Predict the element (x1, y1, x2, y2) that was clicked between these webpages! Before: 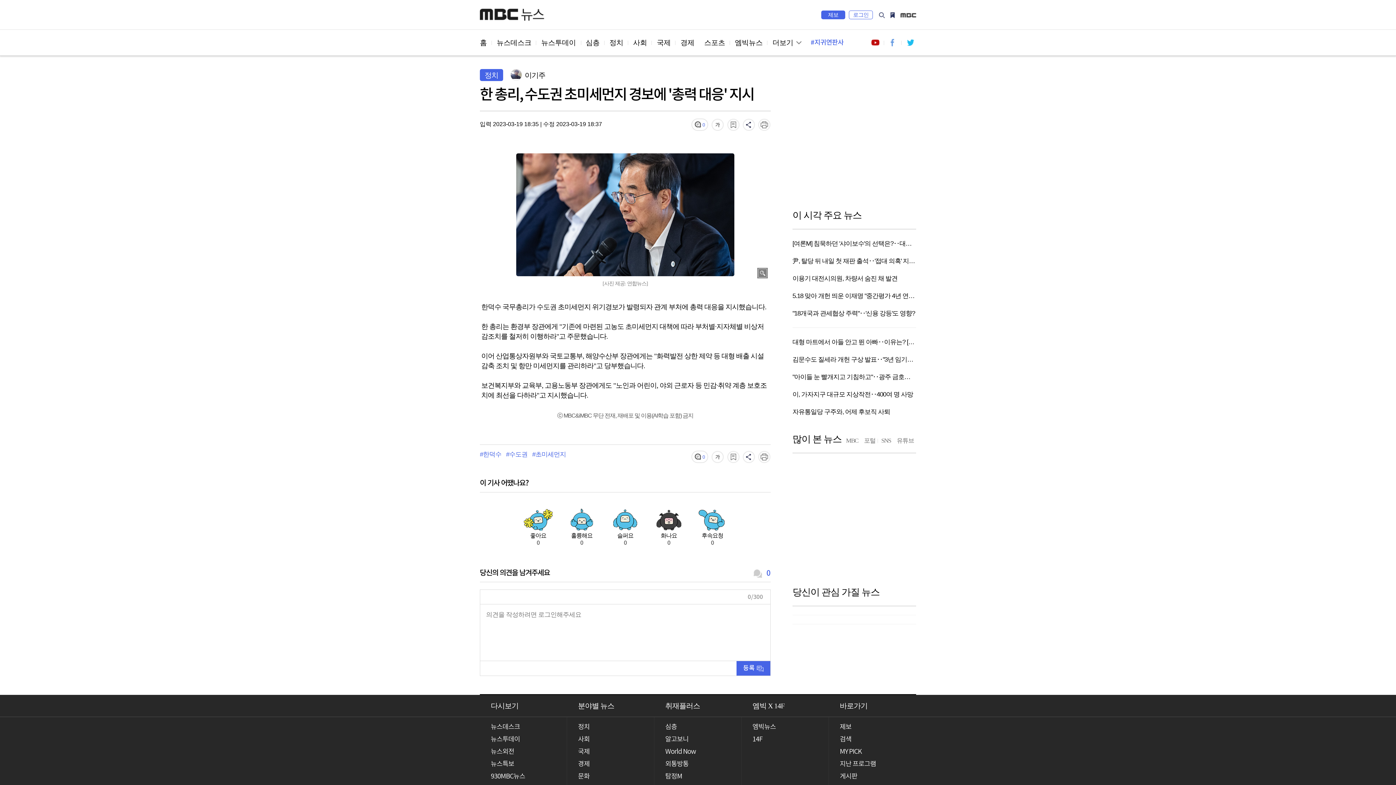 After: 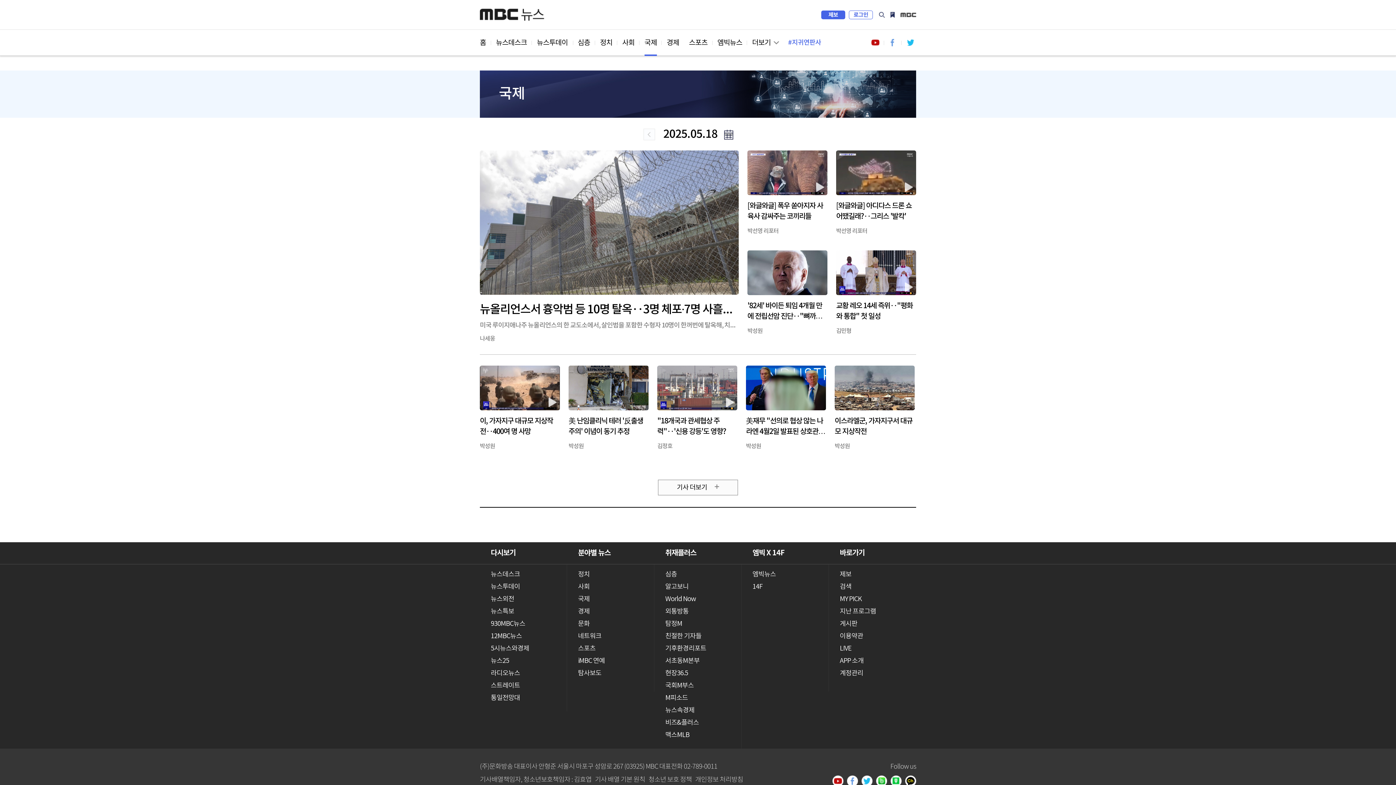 Action: bbox: (578, 748, 589, 756) label: 국제